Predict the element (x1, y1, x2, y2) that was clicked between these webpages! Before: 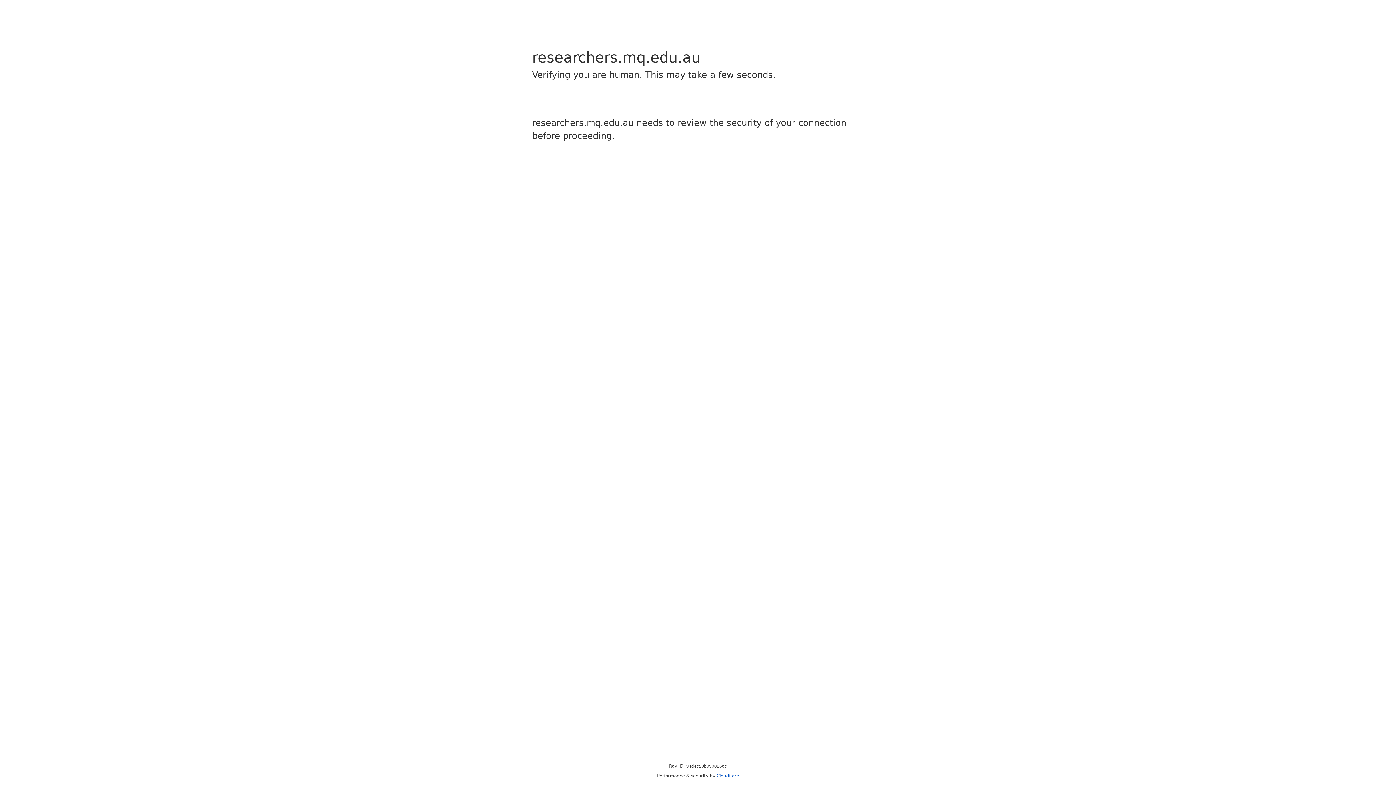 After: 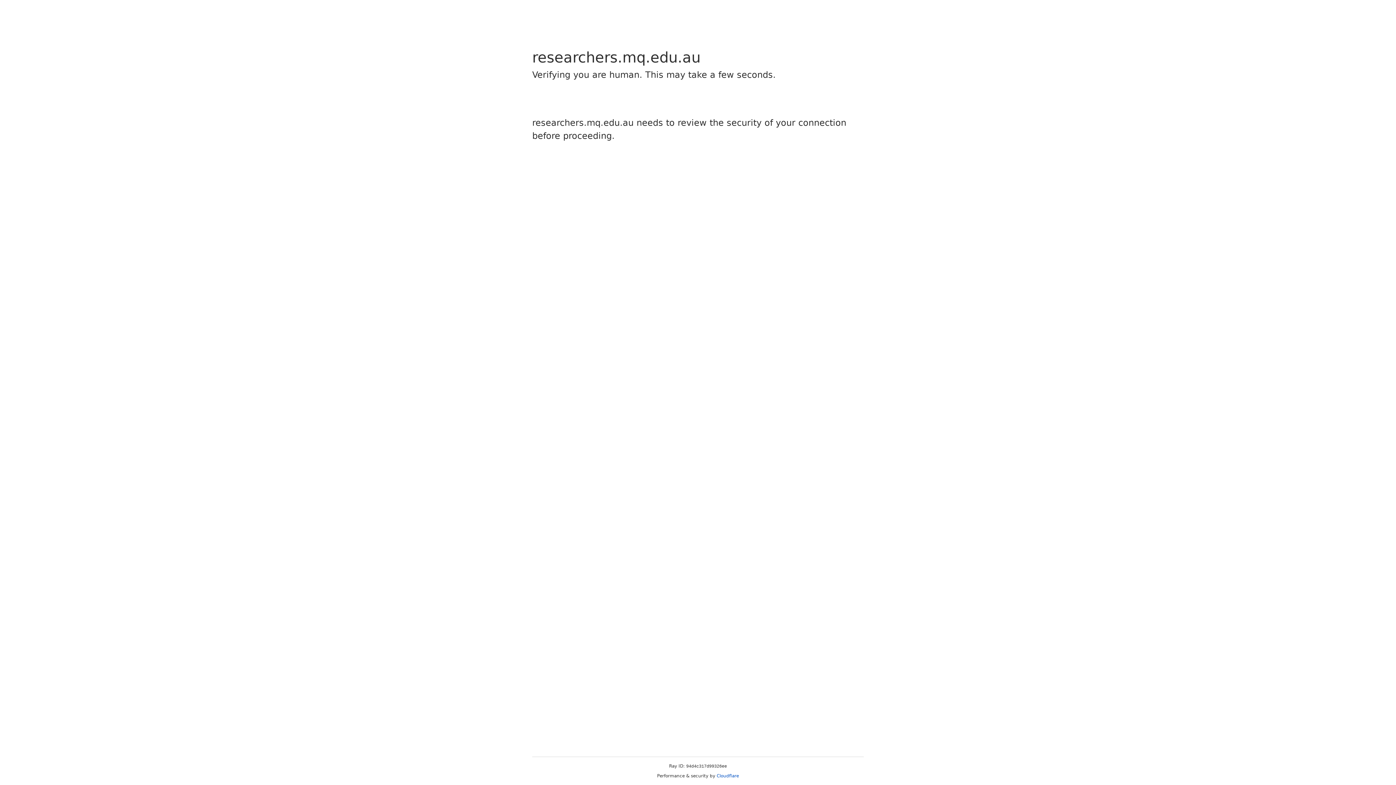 Action: label: Cloudflare bbox: (716, 773, 739, 778)